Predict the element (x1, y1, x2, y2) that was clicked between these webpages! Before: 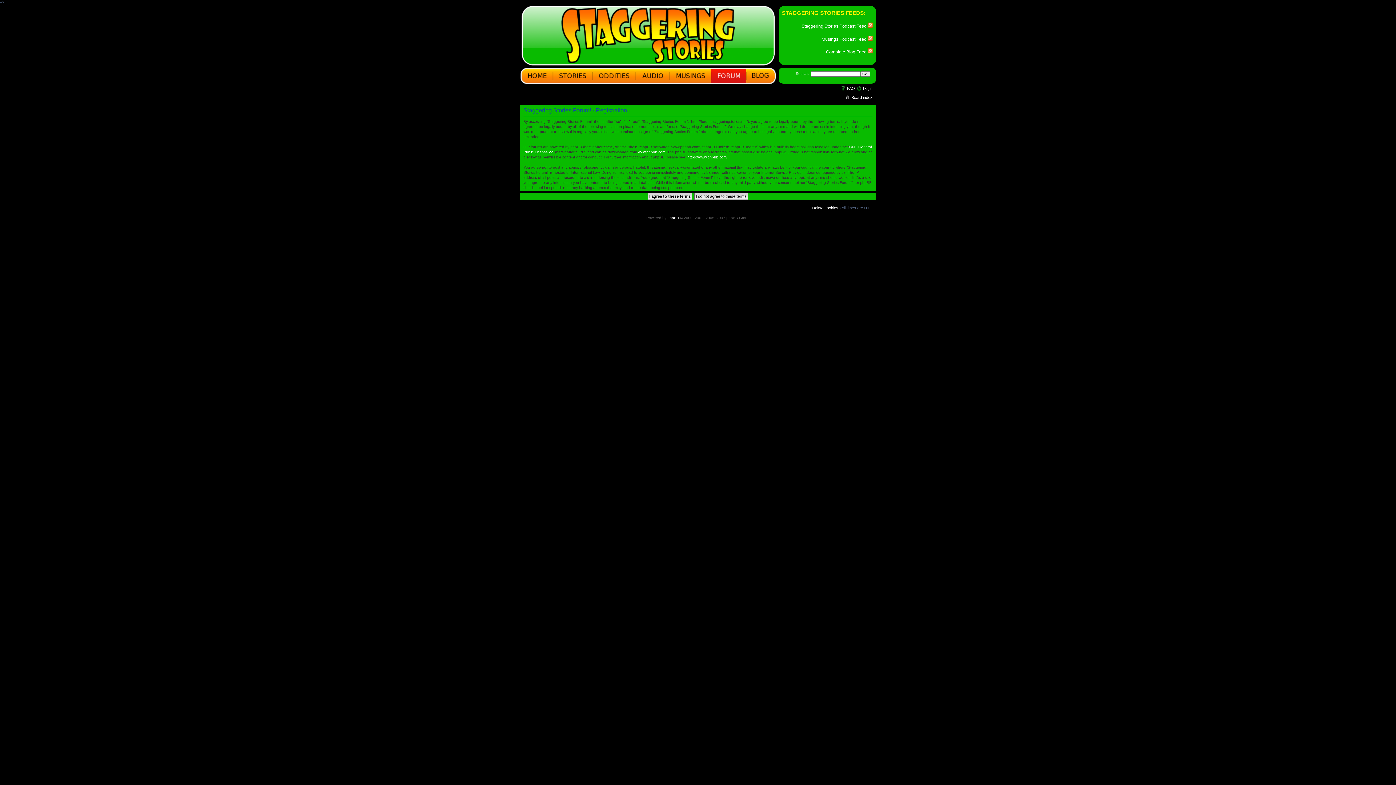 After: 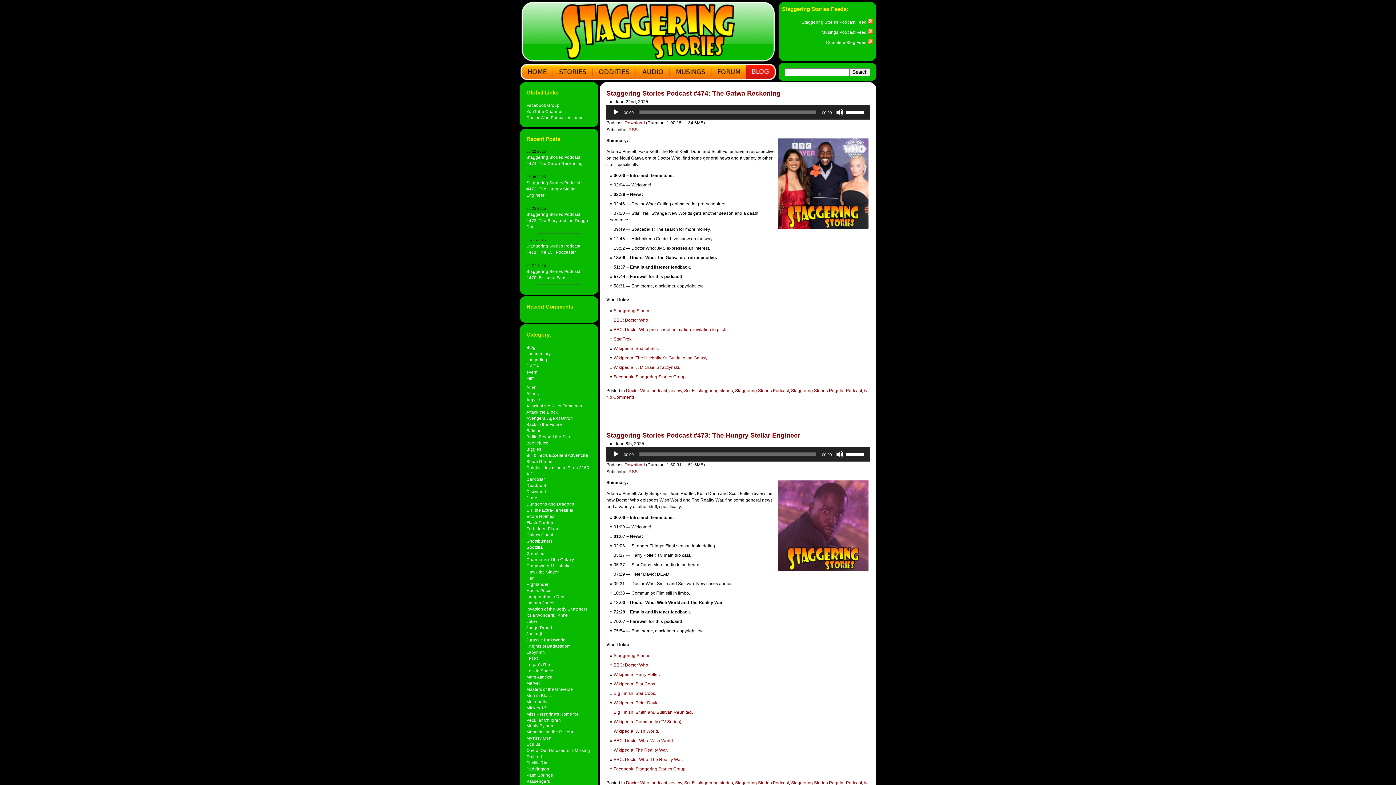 Action: bbox: (746, 81, 776, 85)